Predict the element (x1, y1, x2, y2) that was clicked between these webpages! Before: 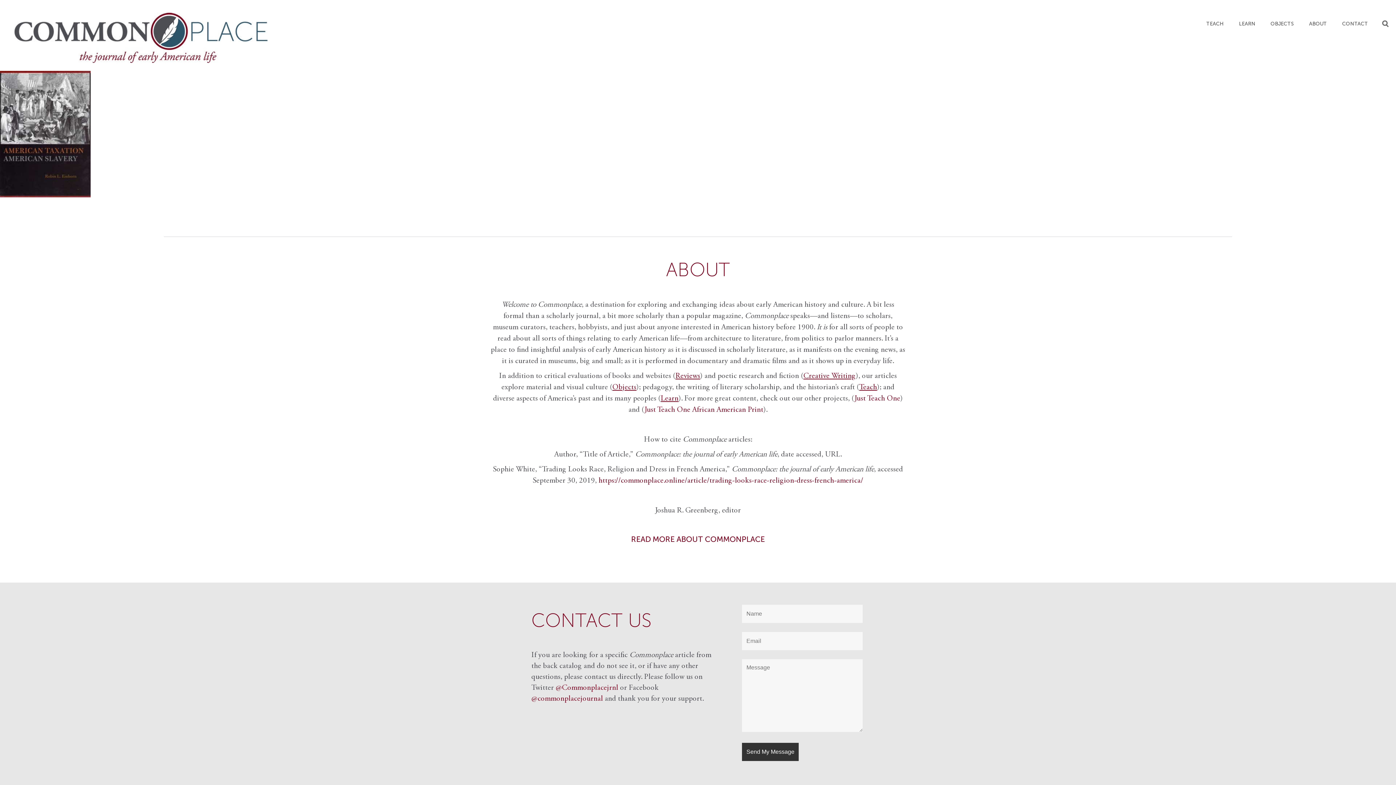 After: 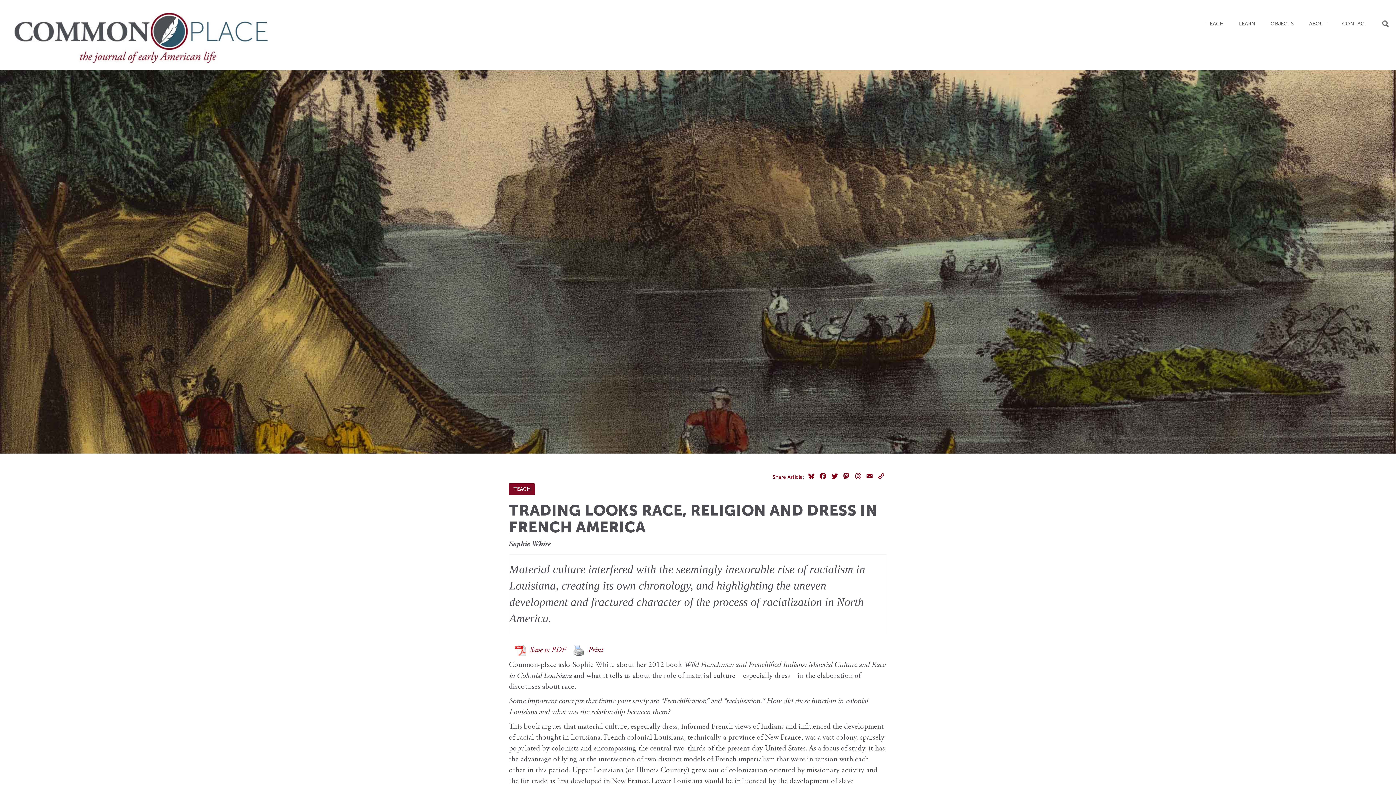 Action: bbox: (598, 477, 863, 484) label: https://commonplace.online/article/trading-looks-race-religion-dress-french-america/